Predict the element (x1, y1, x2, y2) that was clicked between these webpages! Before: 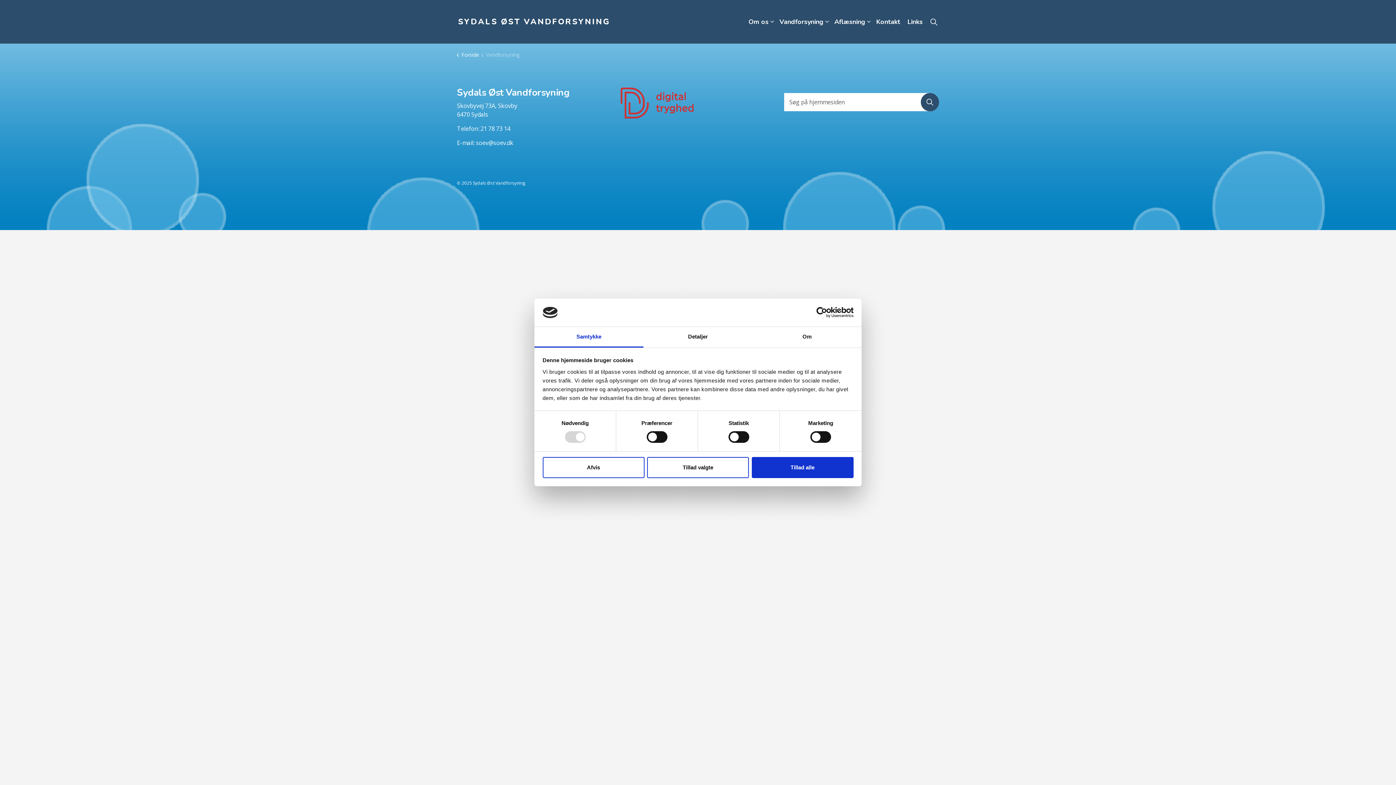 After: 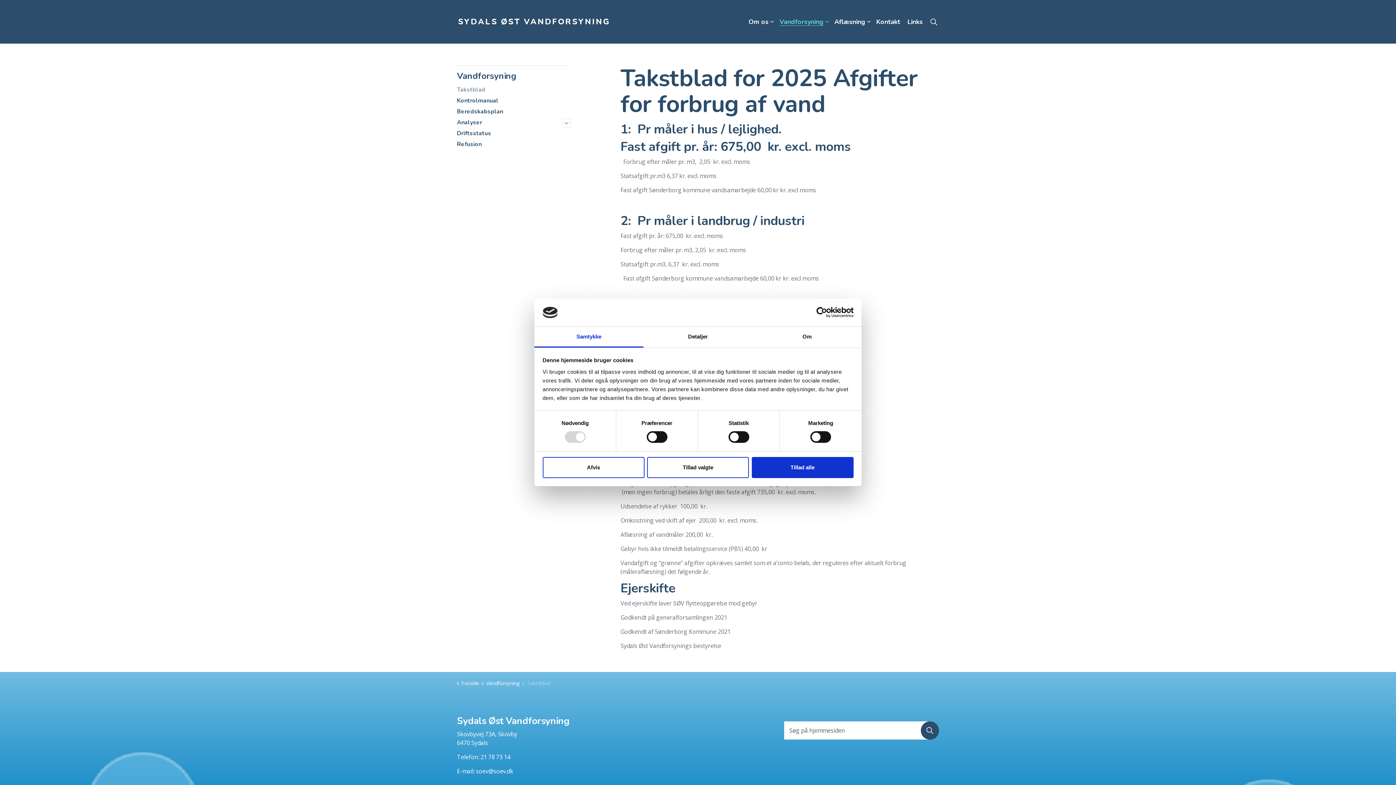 Action: bbox: (776, 0, 830, 43) label: Vandforsyning